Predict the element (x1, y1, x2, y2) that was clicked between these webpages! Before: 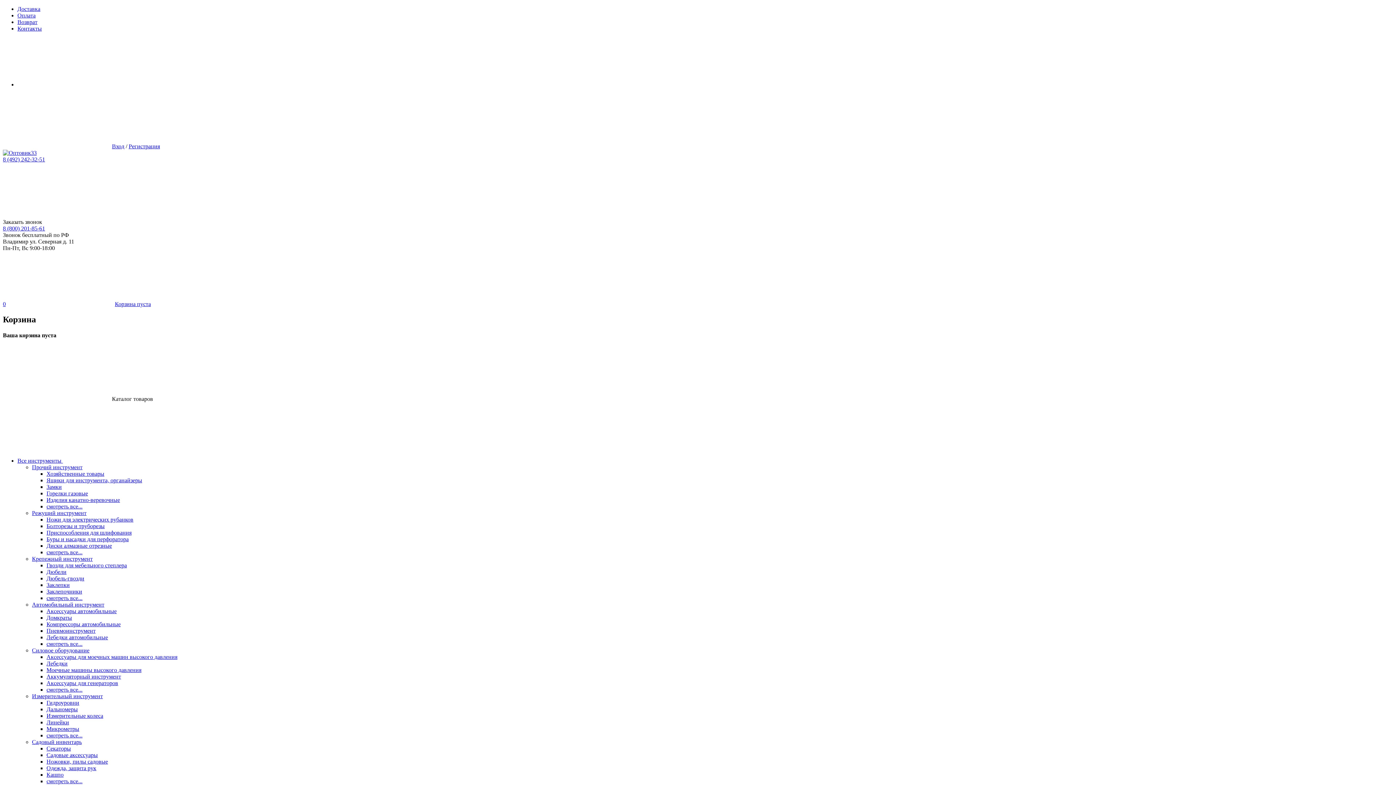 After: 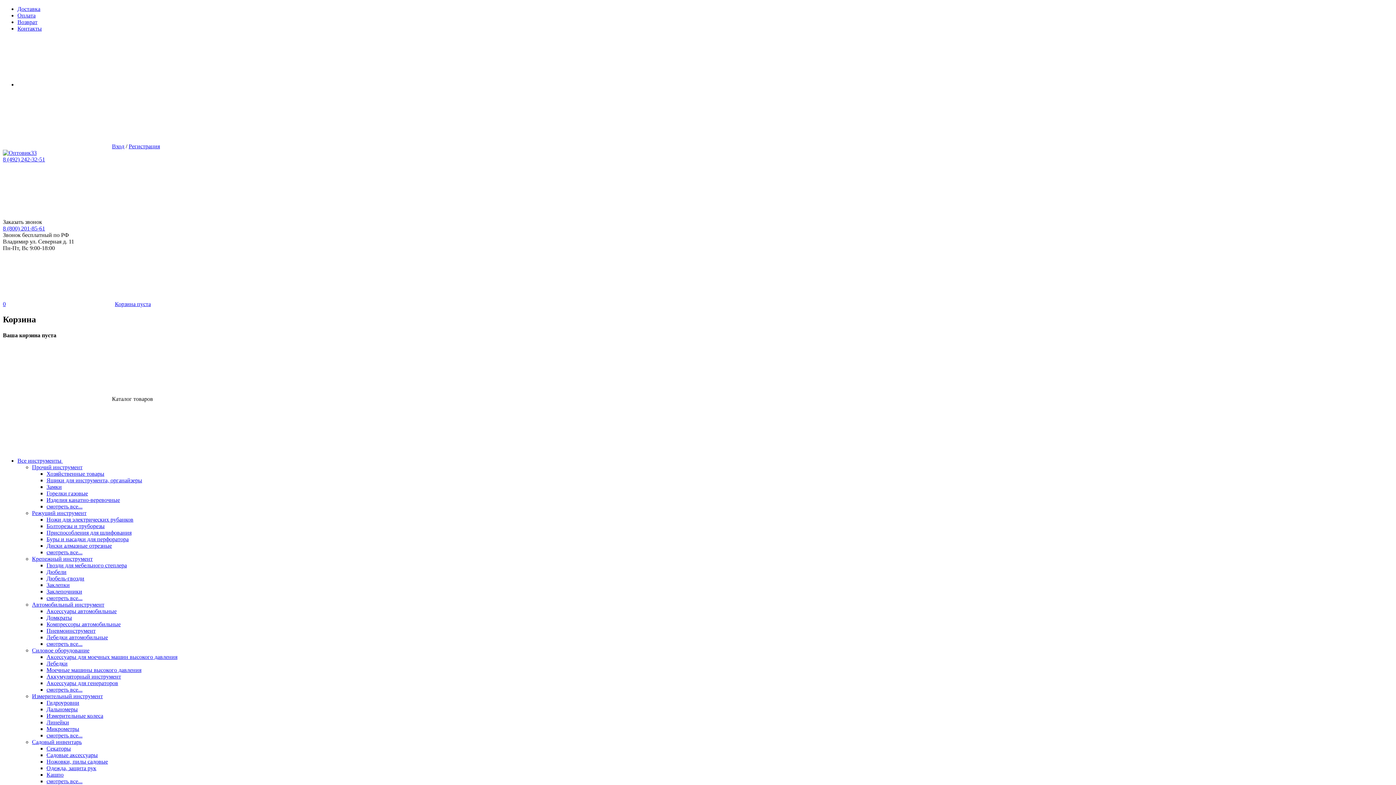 Action: bbox: (46, 680, 118, 686) label: Аксессуары для генераторов